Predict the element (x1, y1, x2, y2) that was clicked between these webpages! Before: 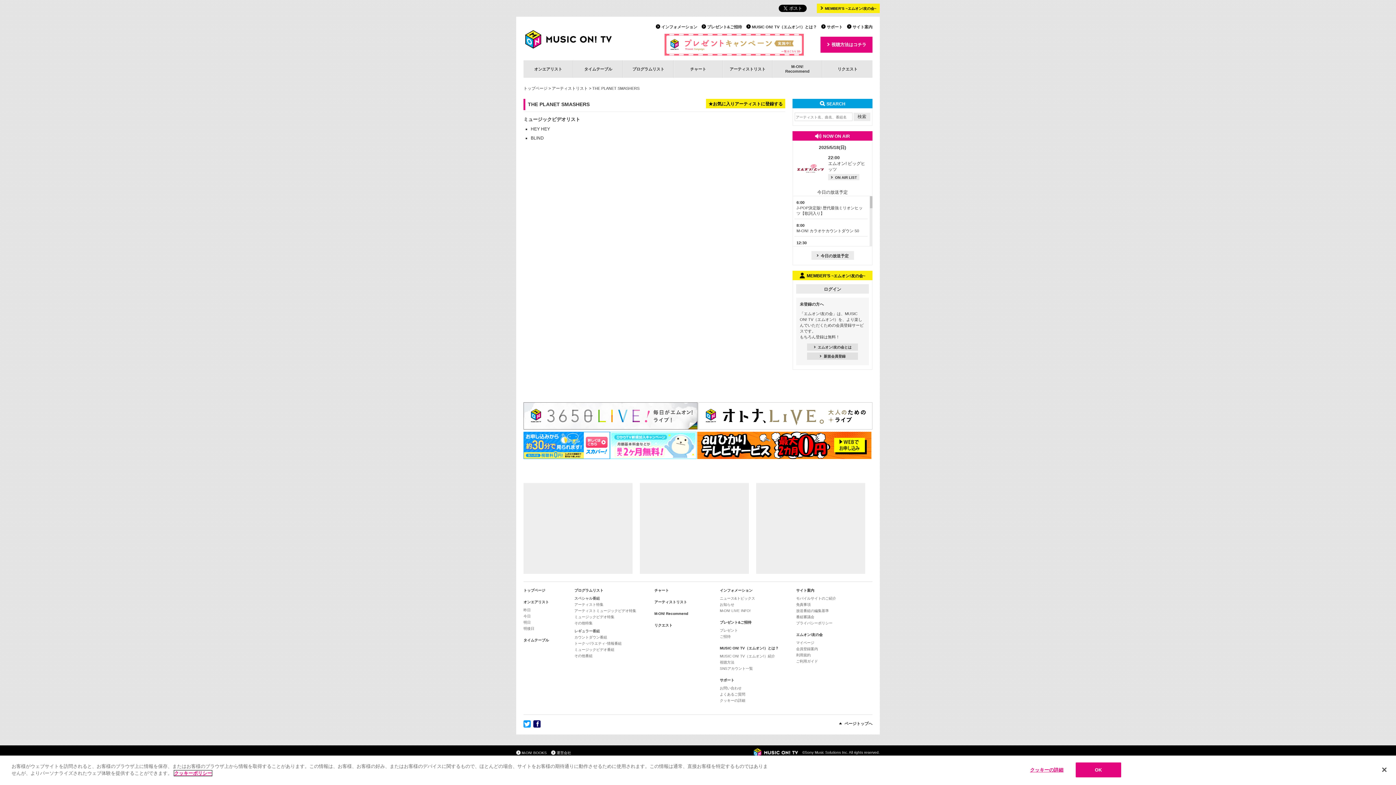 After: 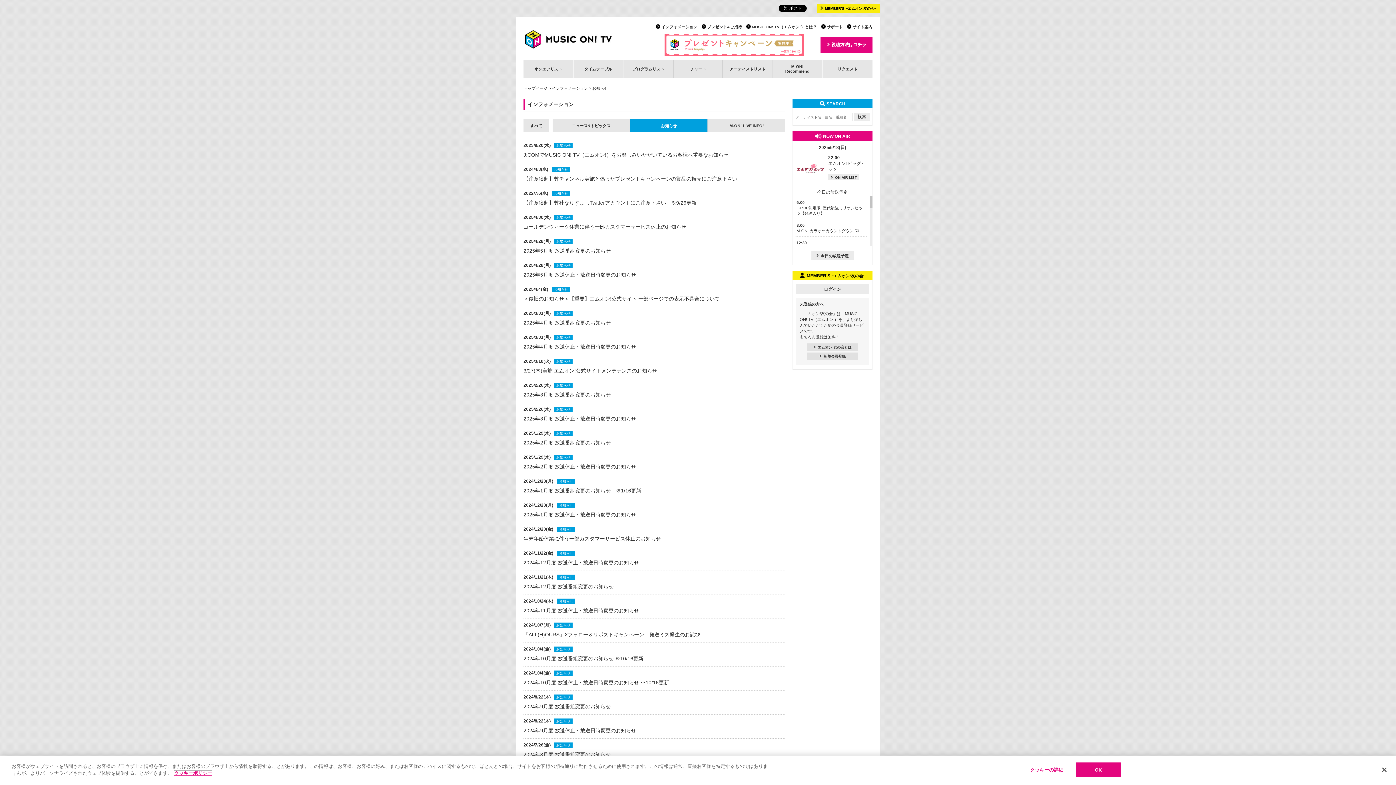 Action: label: お知らせ bbox: (720, 602, 734, 606)